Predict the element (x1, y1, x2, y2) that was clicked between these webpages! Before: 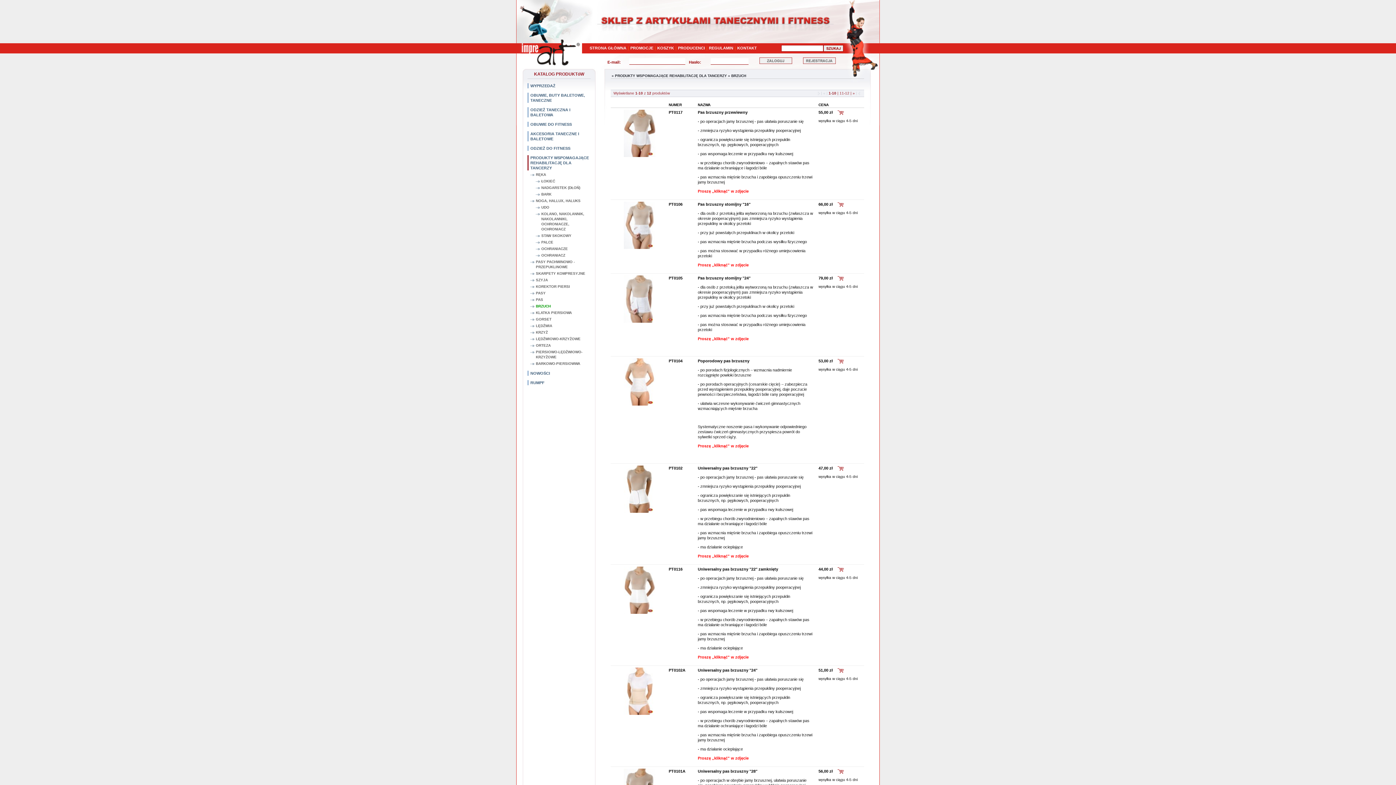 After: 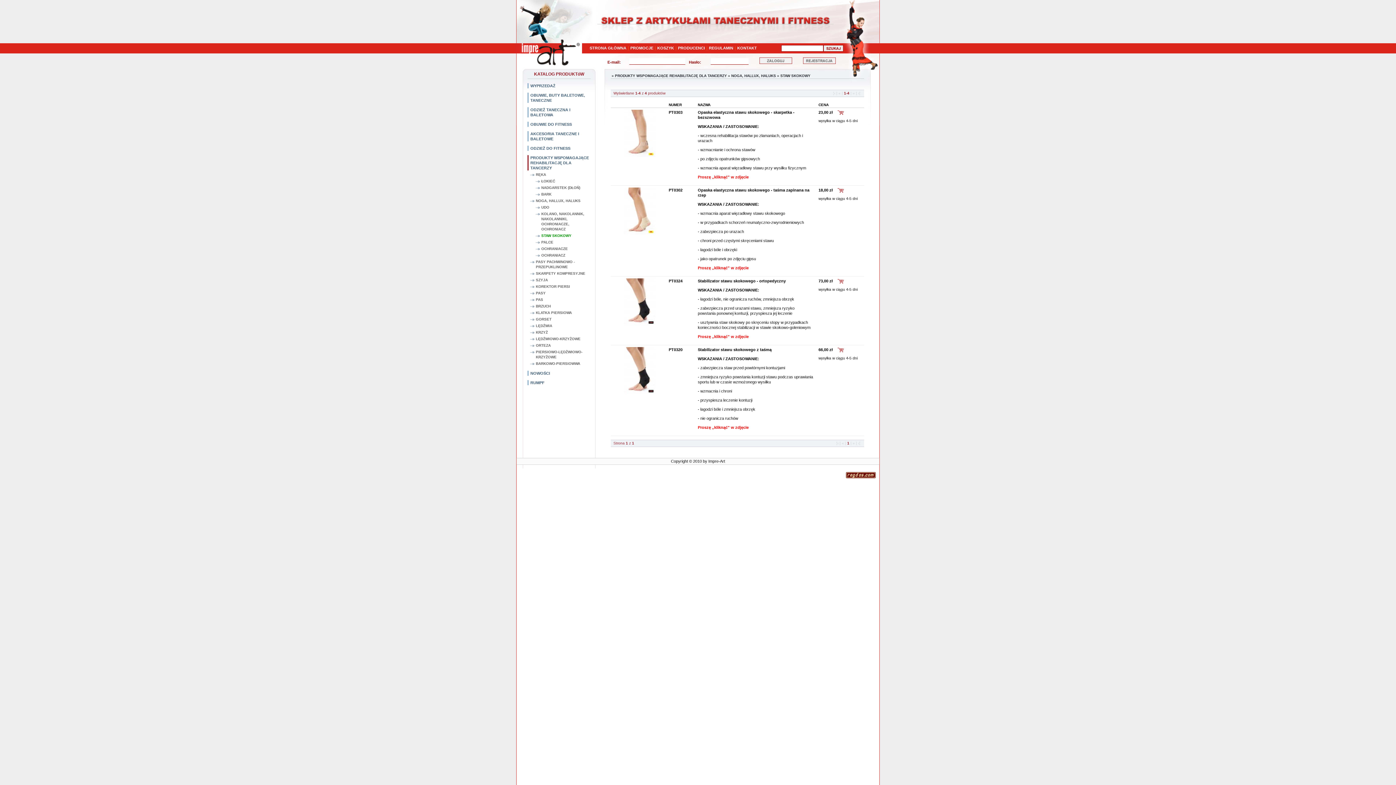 Action: bbox: (541, 233, 590, 238) label: STAW SKOKOWY